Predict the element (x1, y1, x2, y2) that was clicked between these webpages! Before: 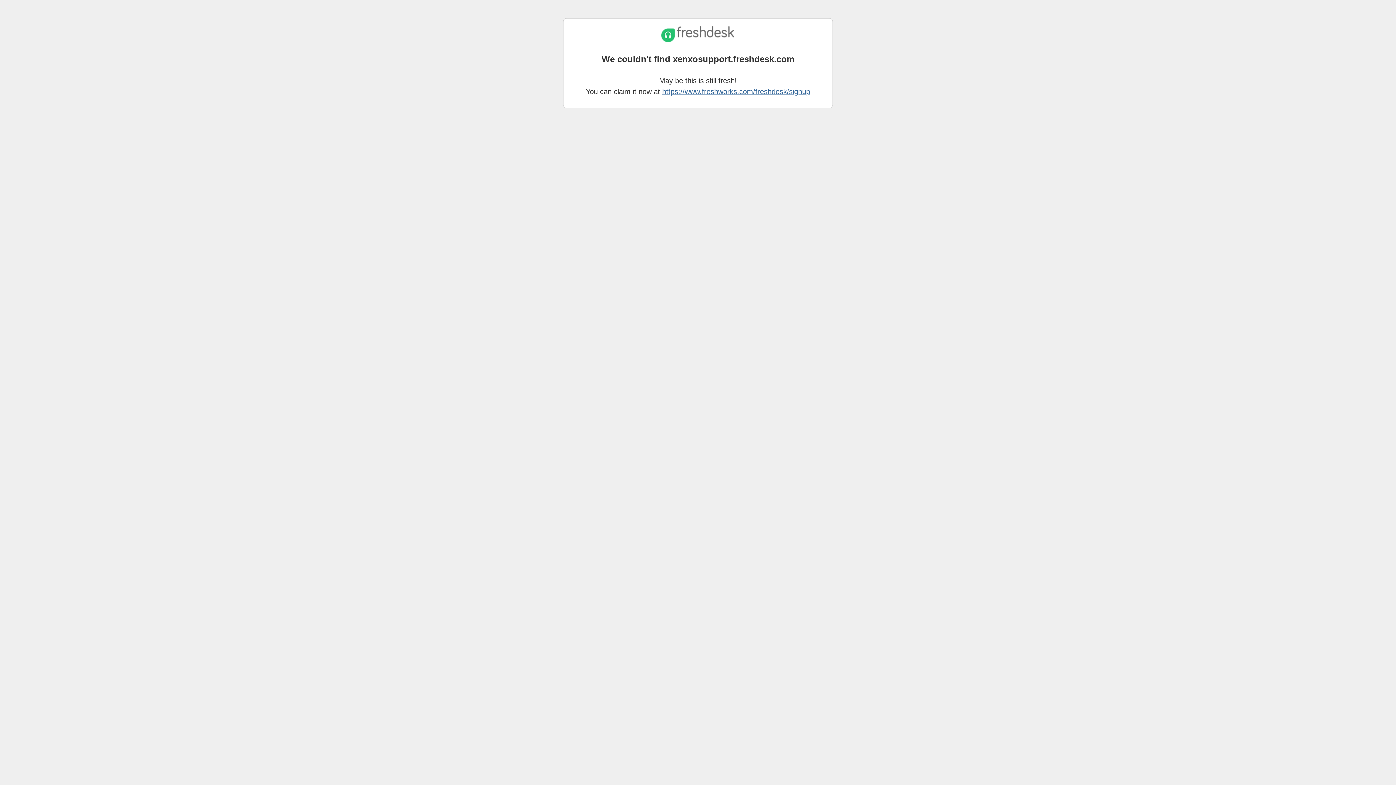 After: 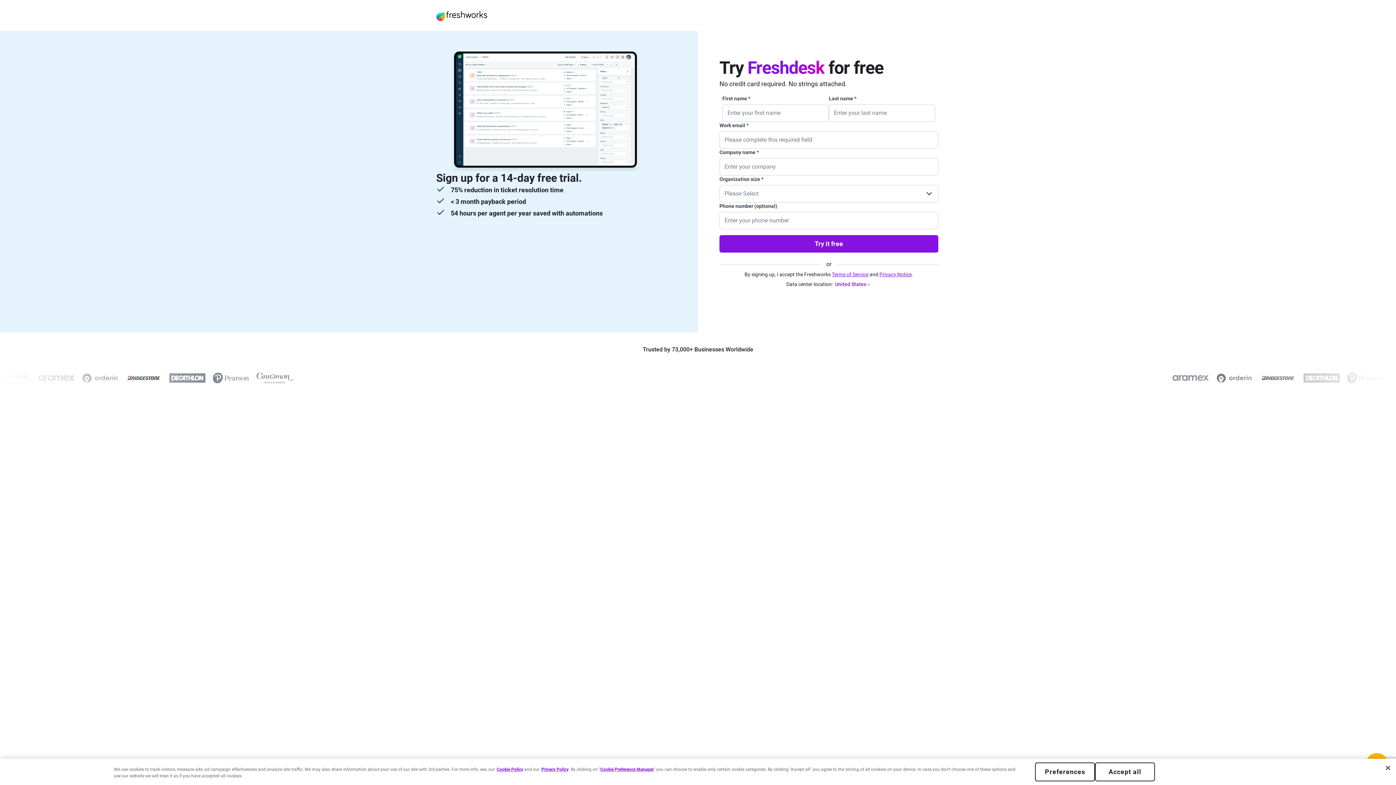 Action: label: https://www.freshworks.com/freshdesk/signup bbox: (662, 87, 810, 95)